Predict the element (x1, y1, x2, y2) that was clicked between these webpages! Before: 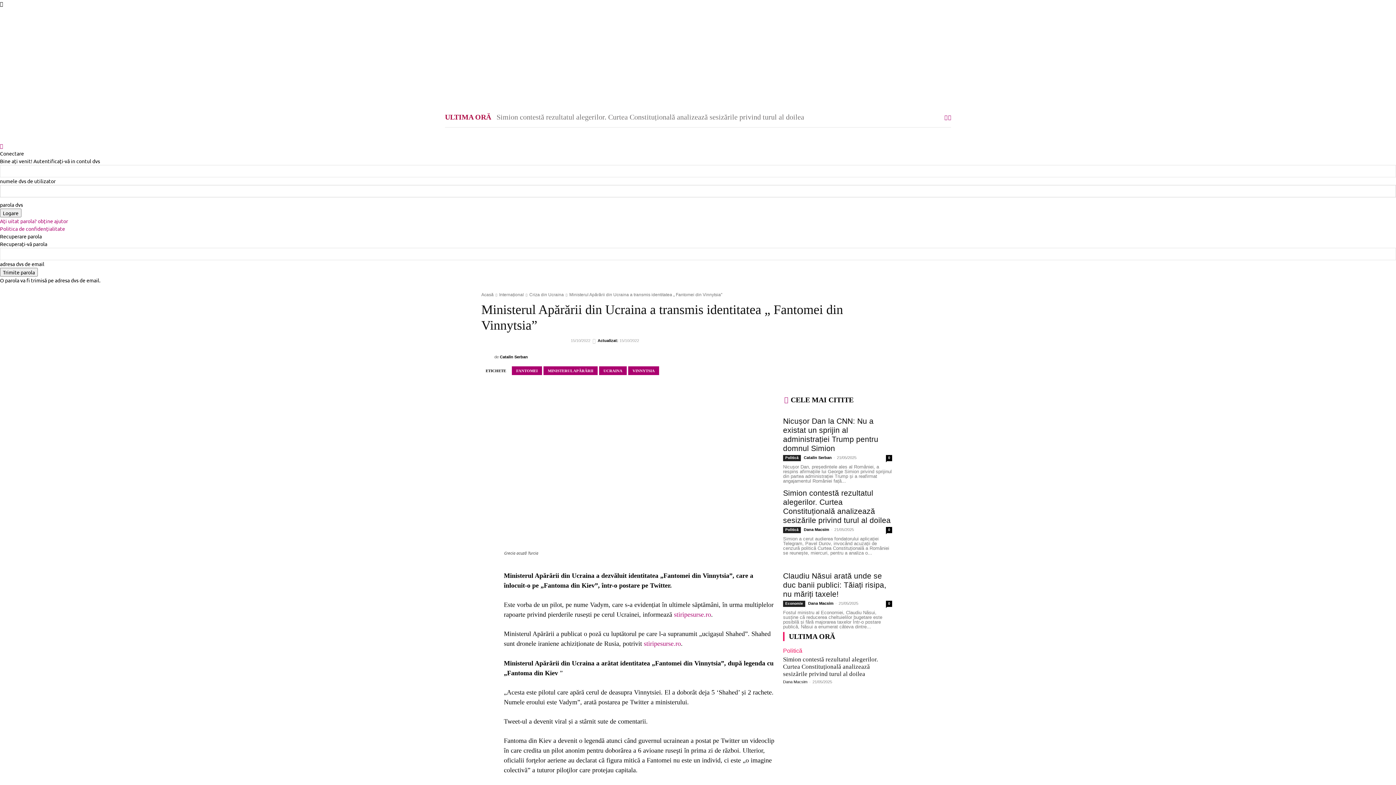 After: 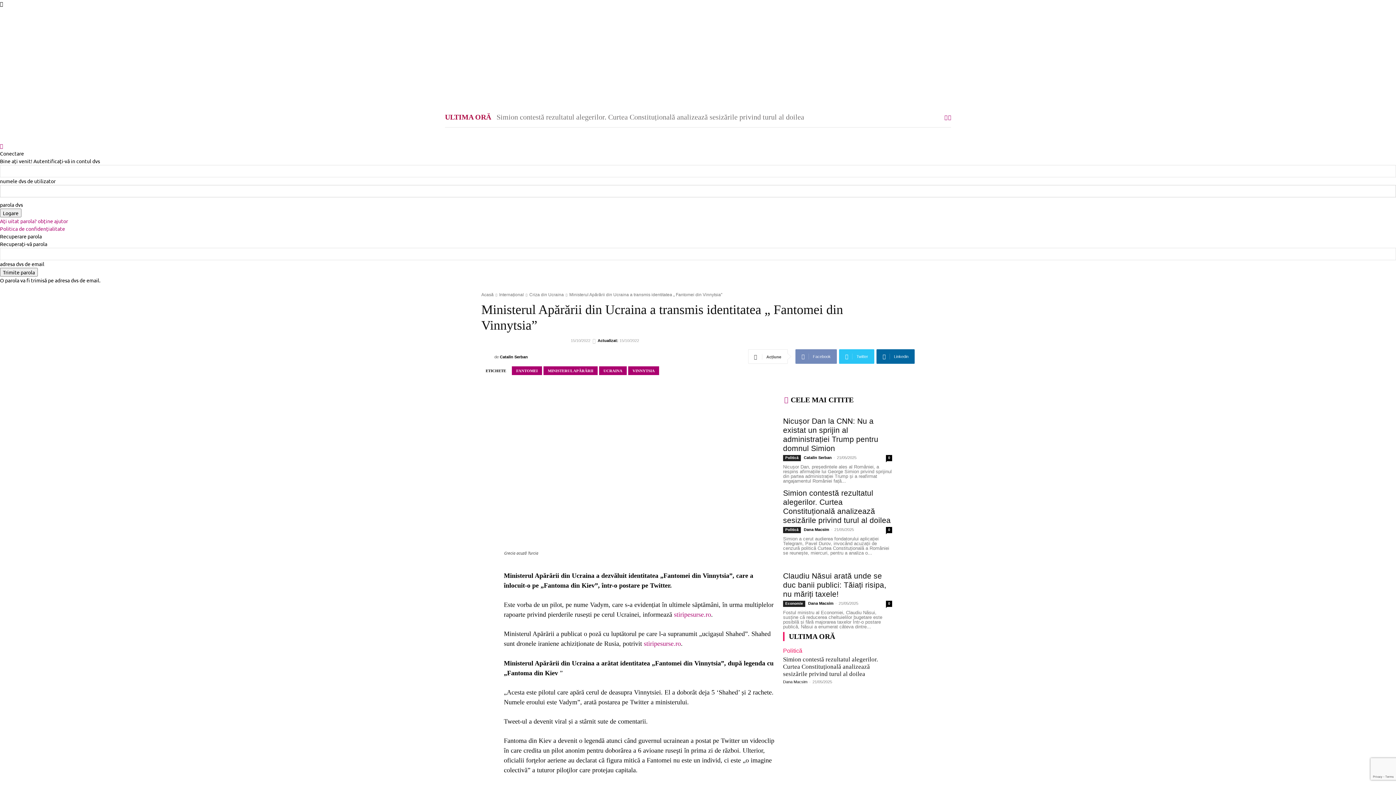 Action: label: Facebook bbox: (778, 349, 819, 364)